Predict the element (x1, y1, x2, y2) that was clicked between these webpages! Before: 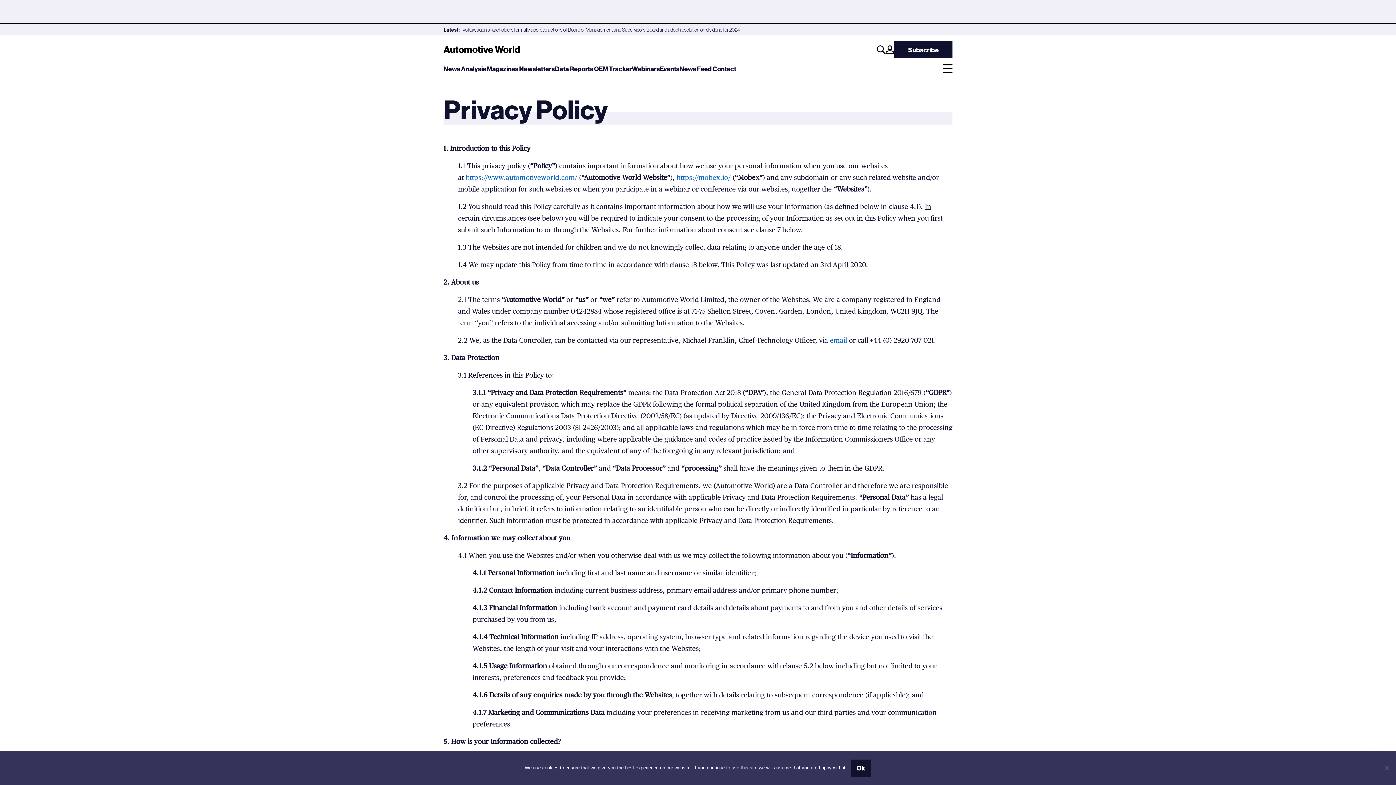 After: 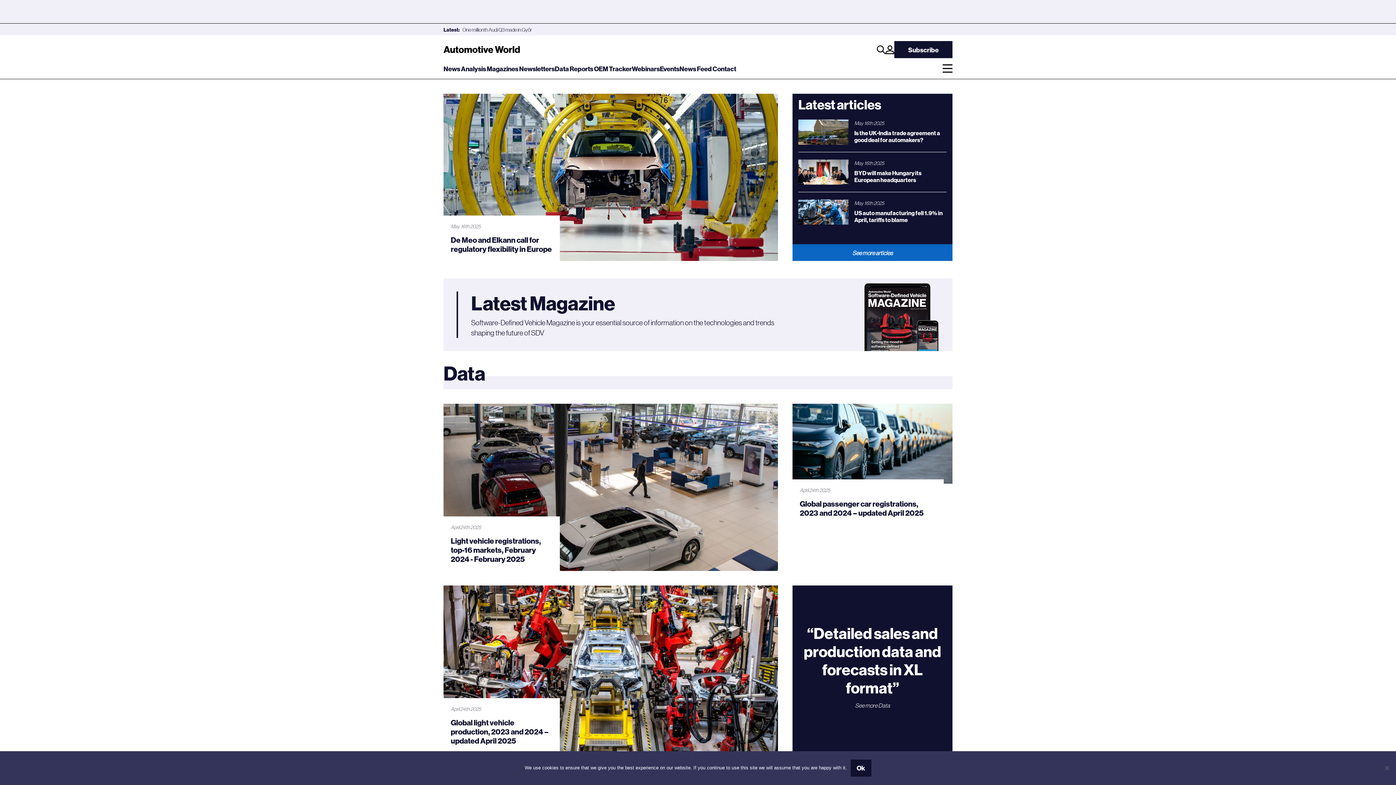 Action: bbox: (465, 173, 577, 181) label: https://www.automotiveworld.com/